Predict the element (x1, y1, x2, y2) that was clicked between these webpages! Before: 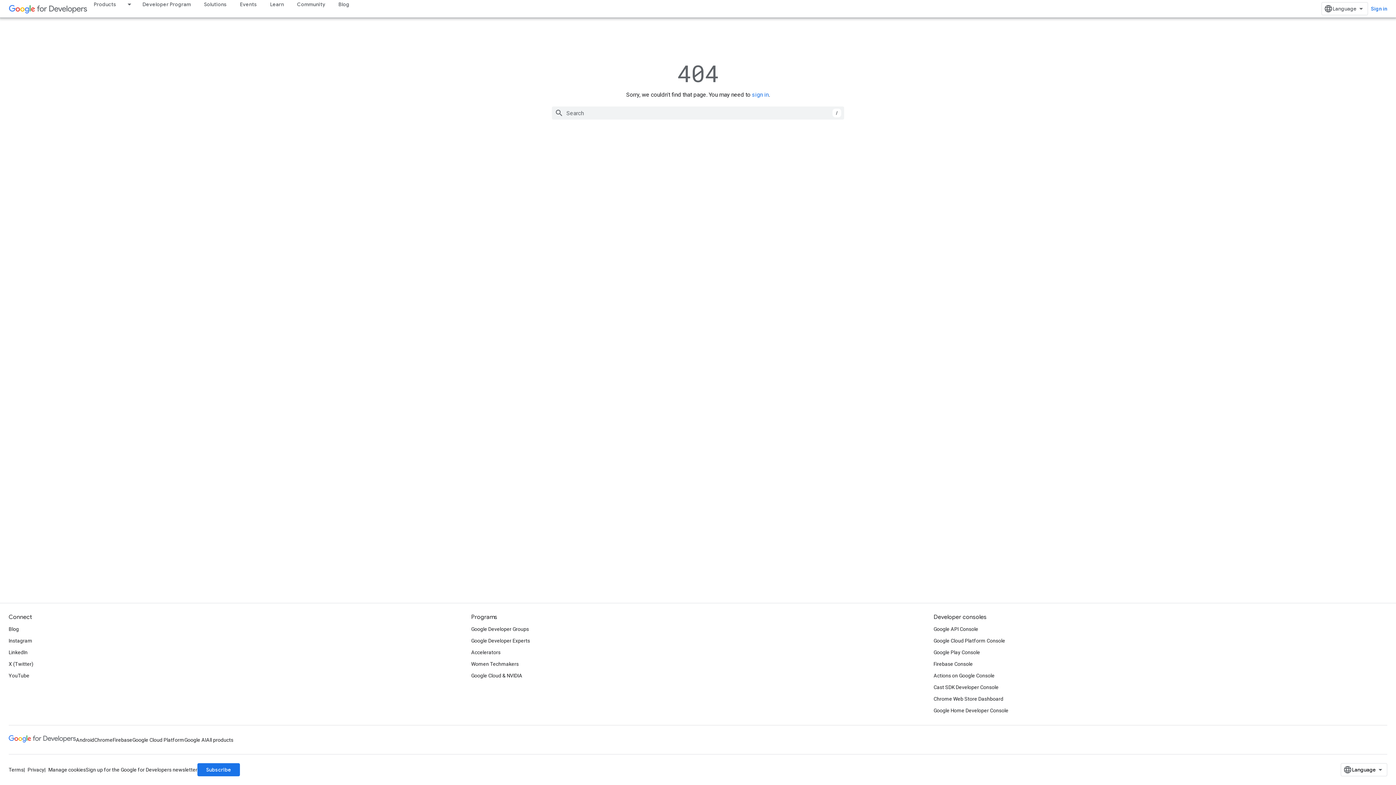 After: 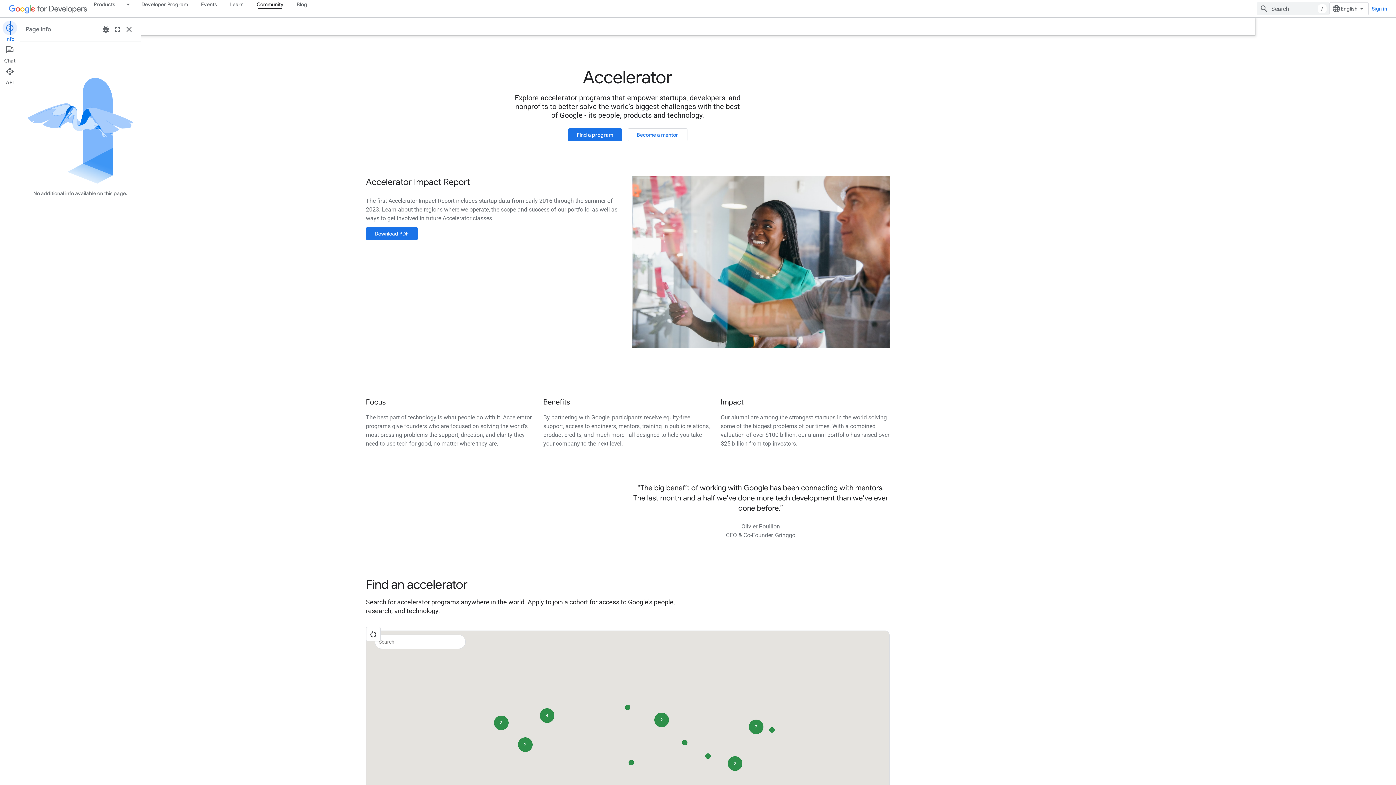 Action: bbox: (471, 646, 500, 658) label: Accelerators